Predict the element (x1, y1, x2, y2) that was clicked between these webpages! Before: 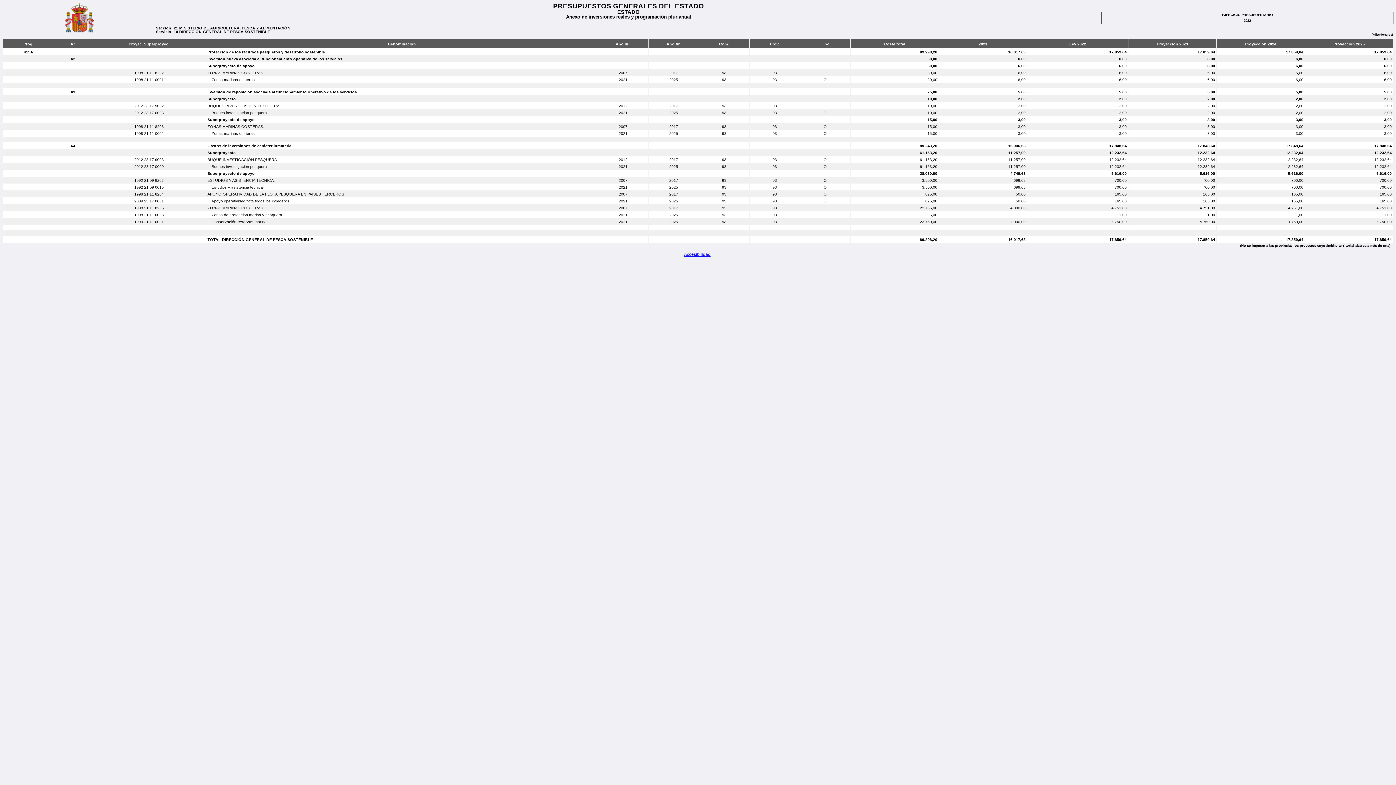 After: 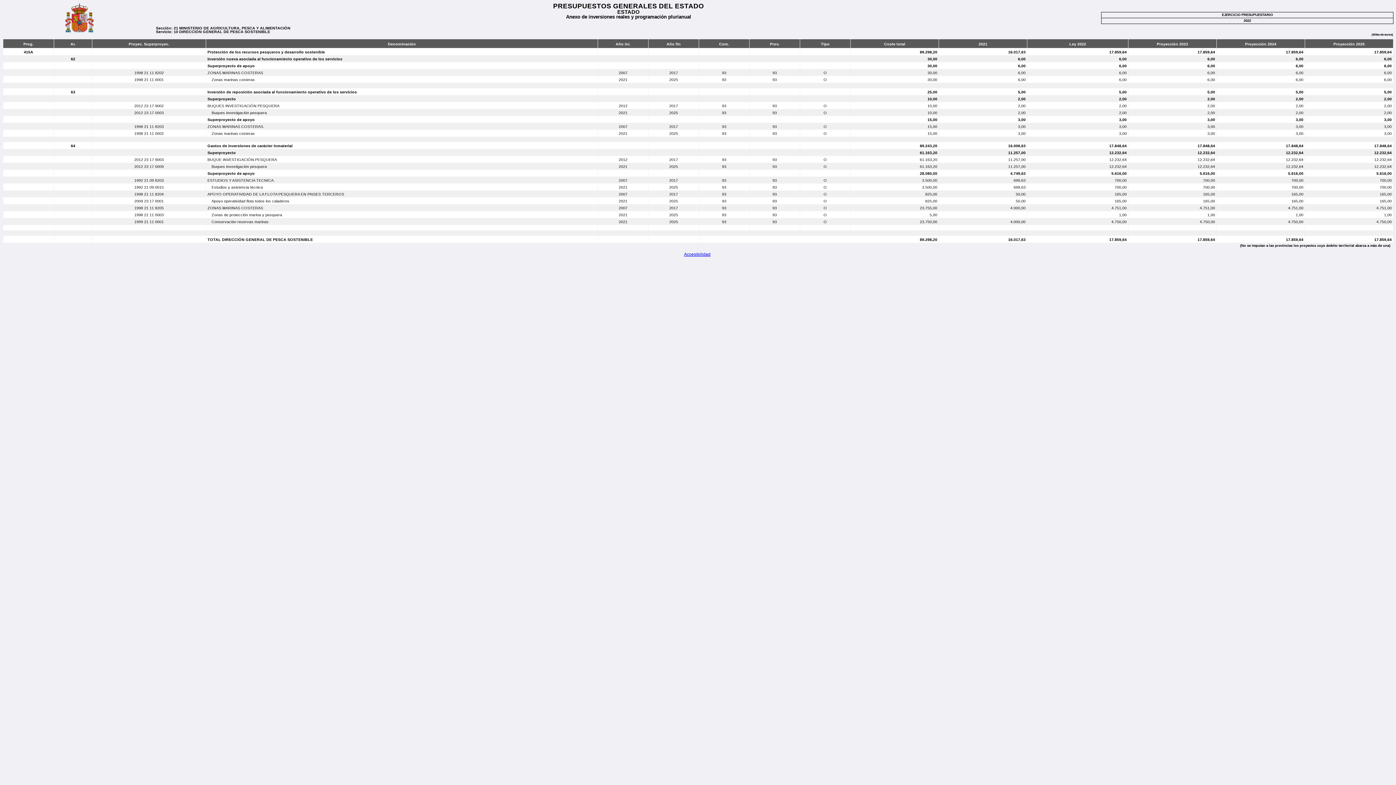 Action: label: Accesibilidad bbox: (684, 252, 710, 257)